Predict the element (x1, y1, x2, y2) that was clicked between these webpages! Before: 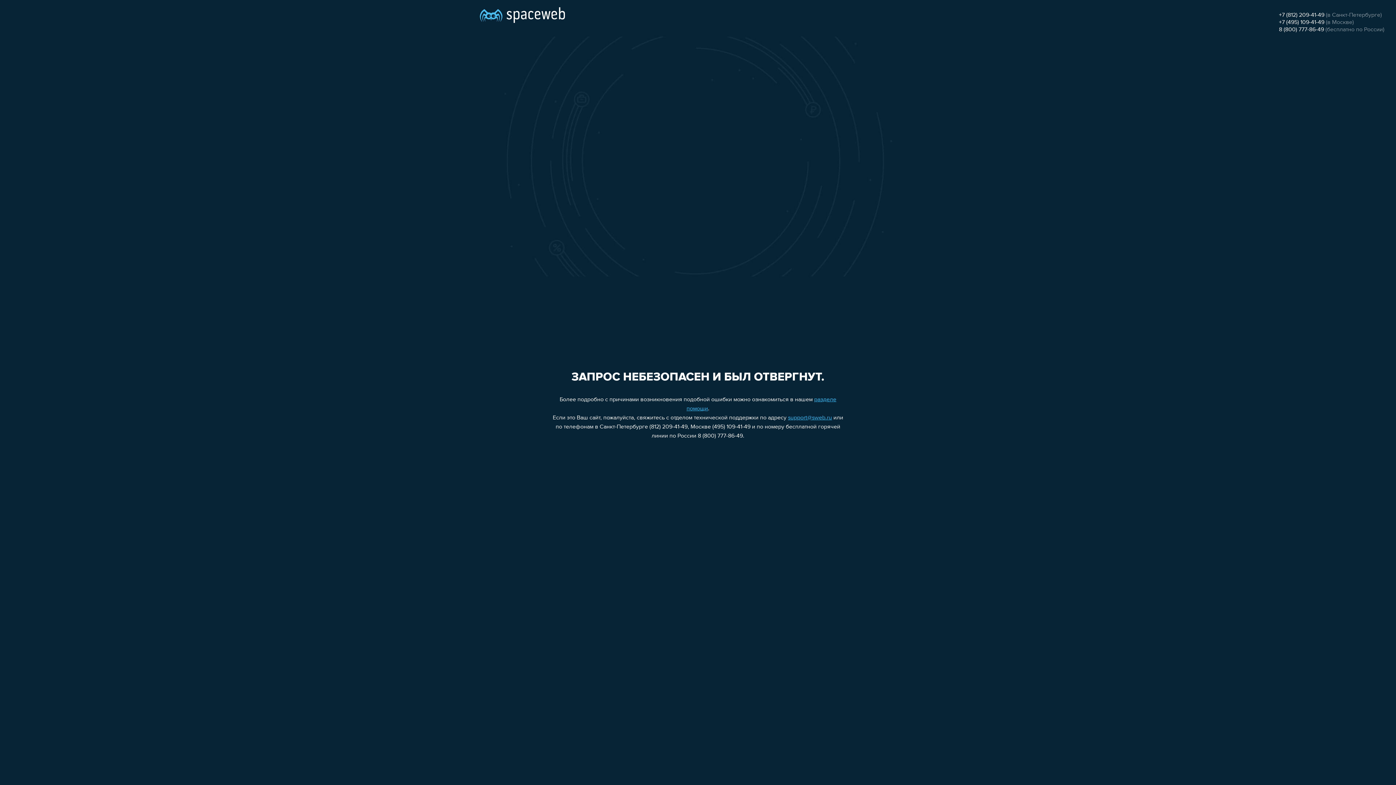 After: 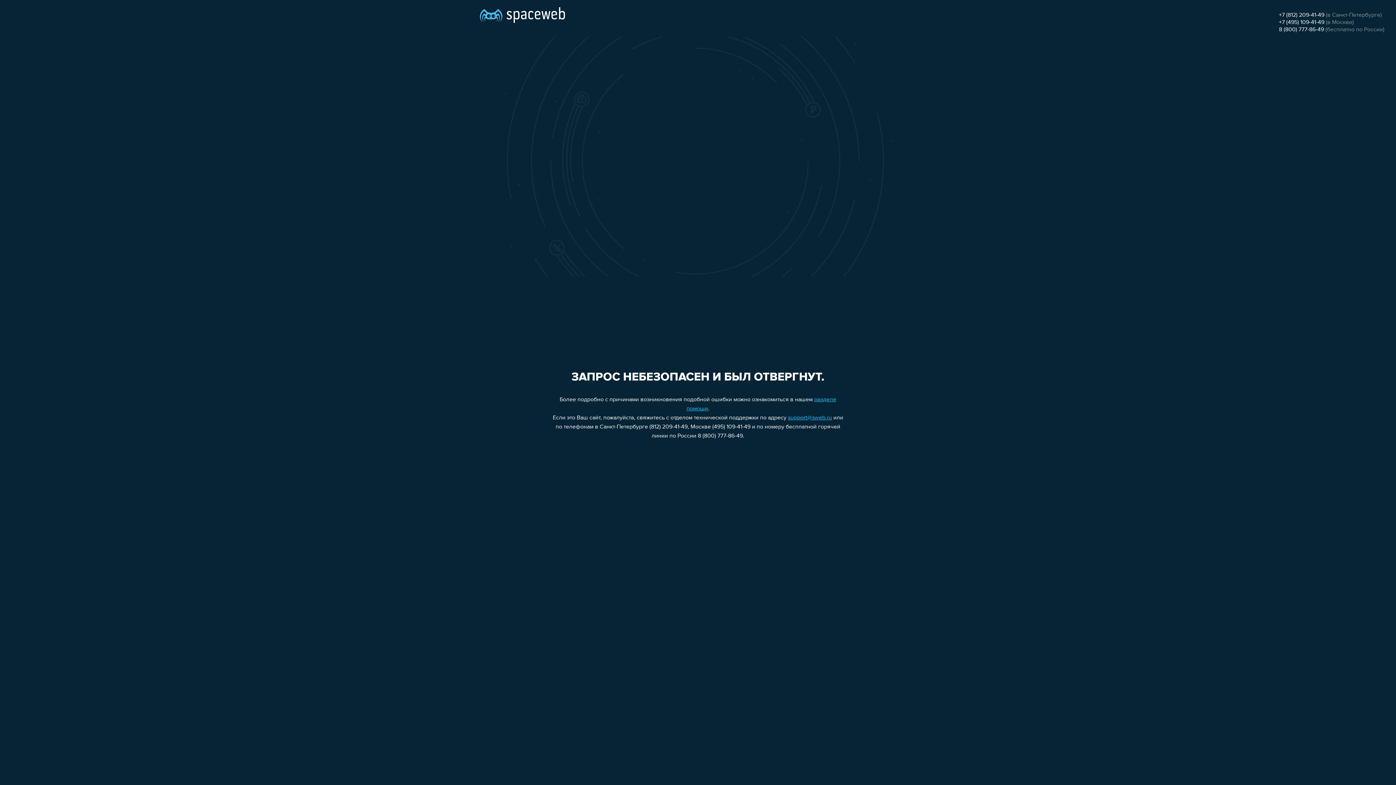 Action: bbox: (788, 415, 832, 421) label: support@sweb.ru